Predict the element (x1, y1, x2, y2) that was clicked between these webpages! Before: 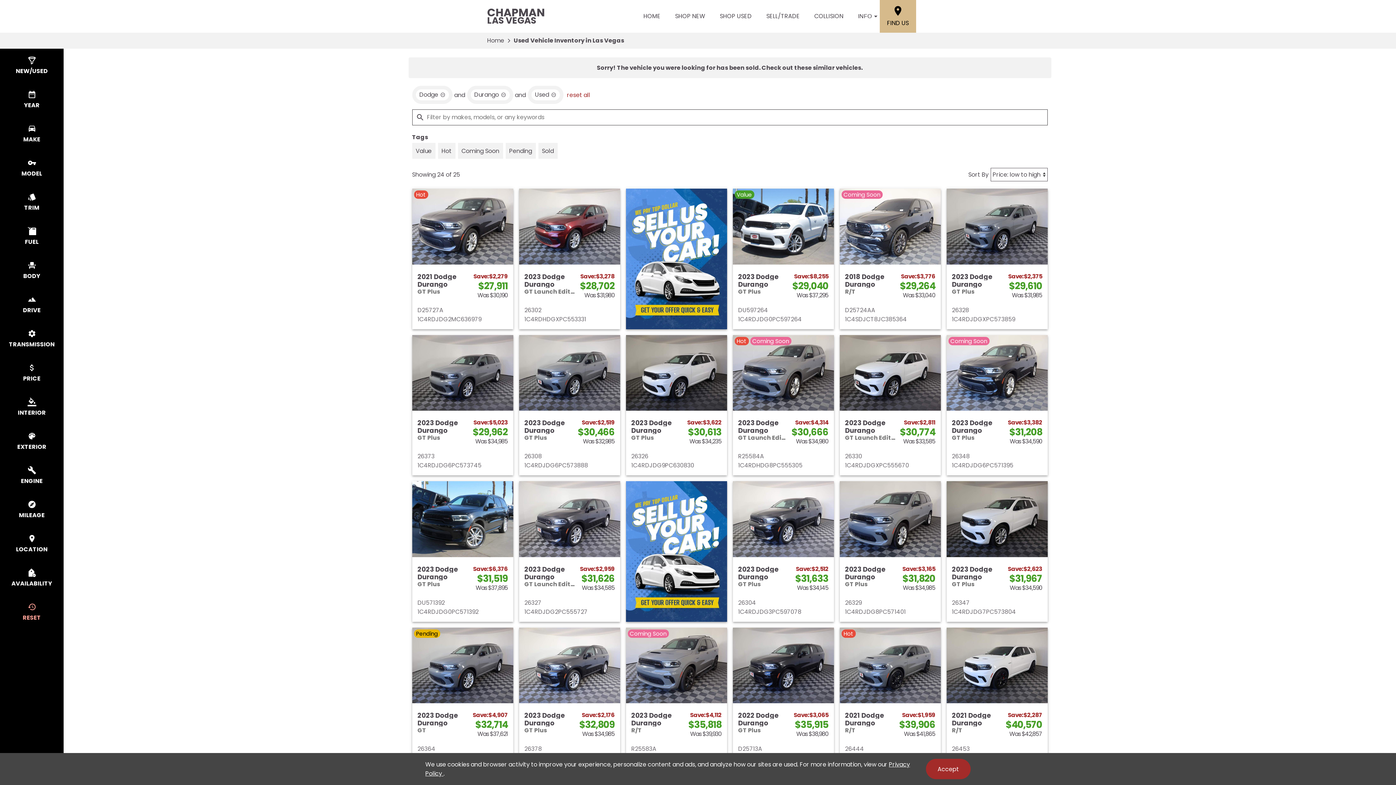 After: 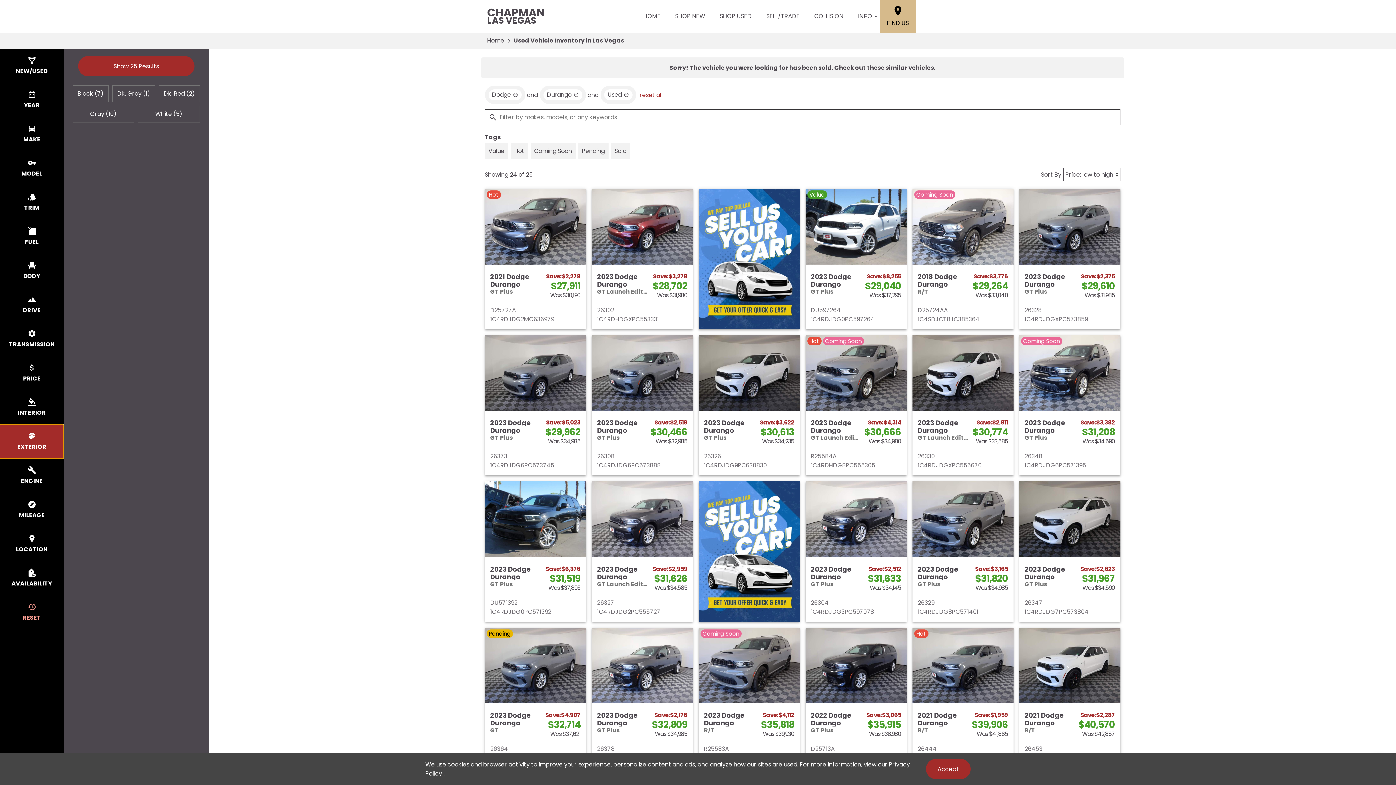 Action: bbox: (0, 424, 63, 458) label: select colorExt